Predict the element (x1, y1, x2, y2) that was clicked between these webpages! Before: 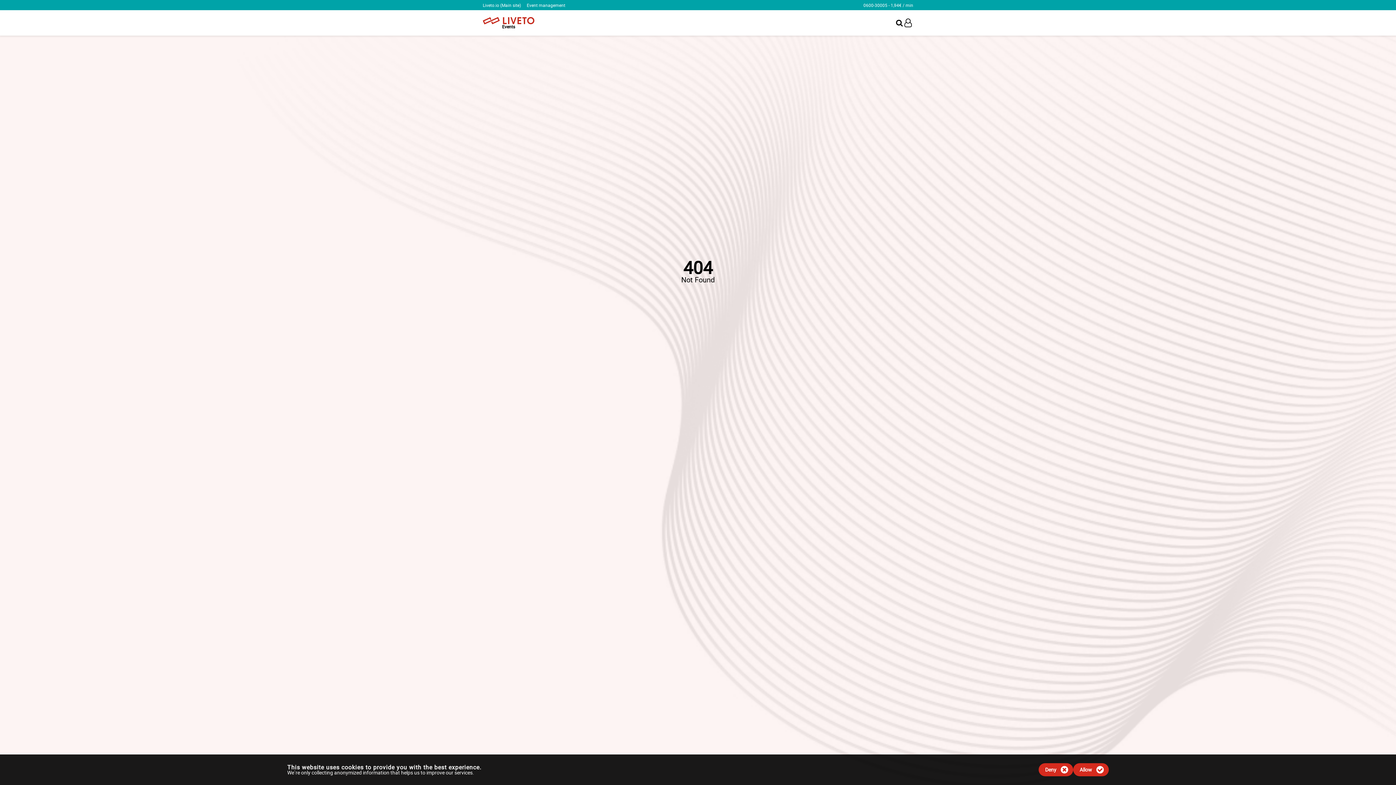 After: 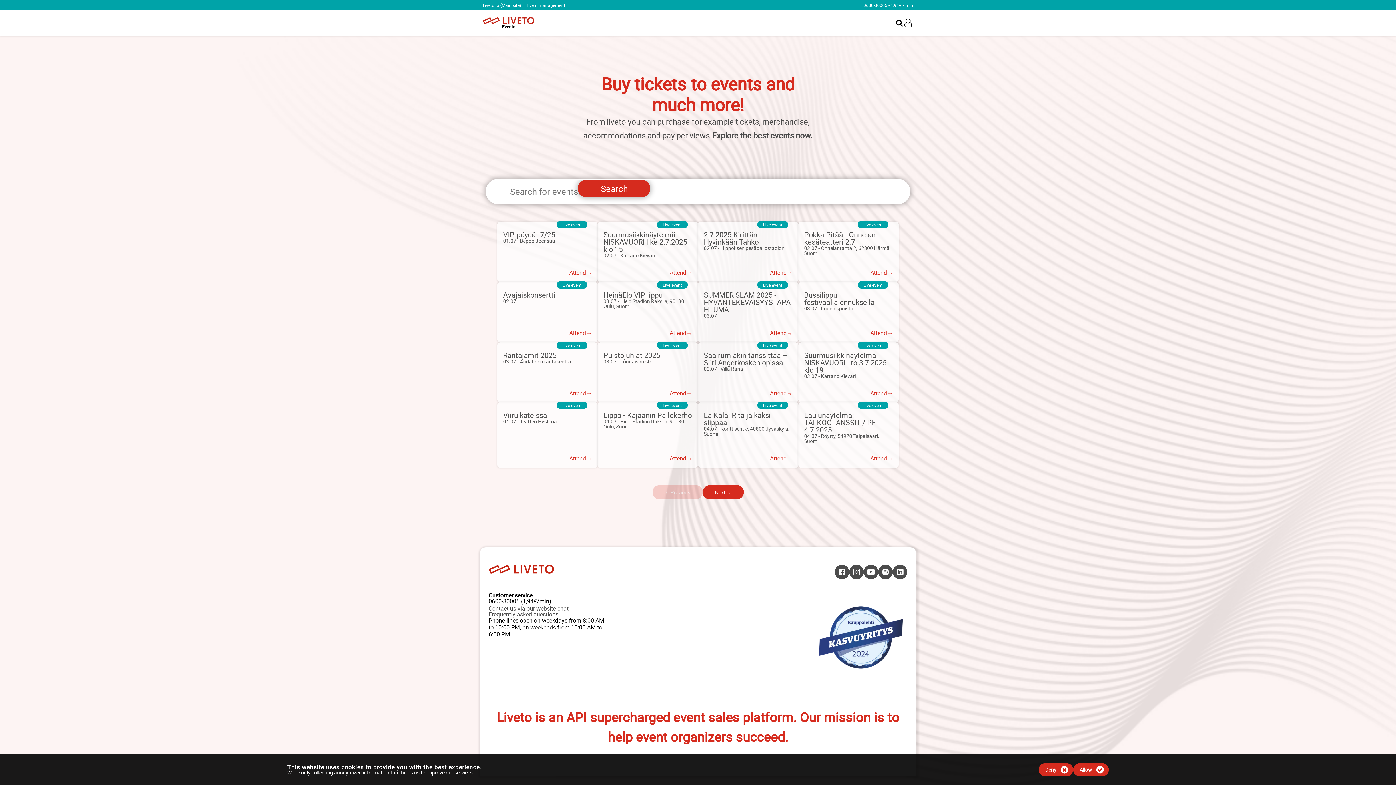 Action: bbox: (482, 17, 534, 28) label: Events